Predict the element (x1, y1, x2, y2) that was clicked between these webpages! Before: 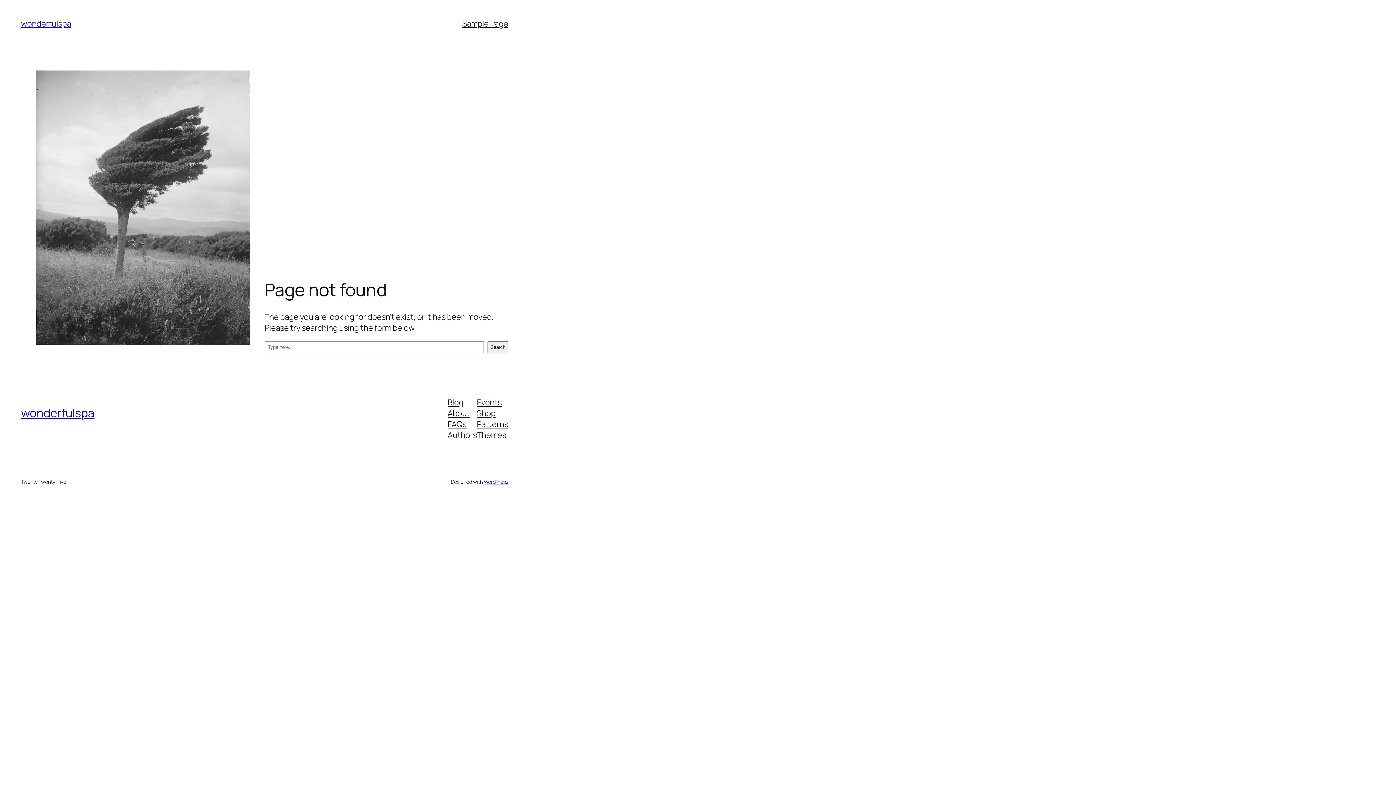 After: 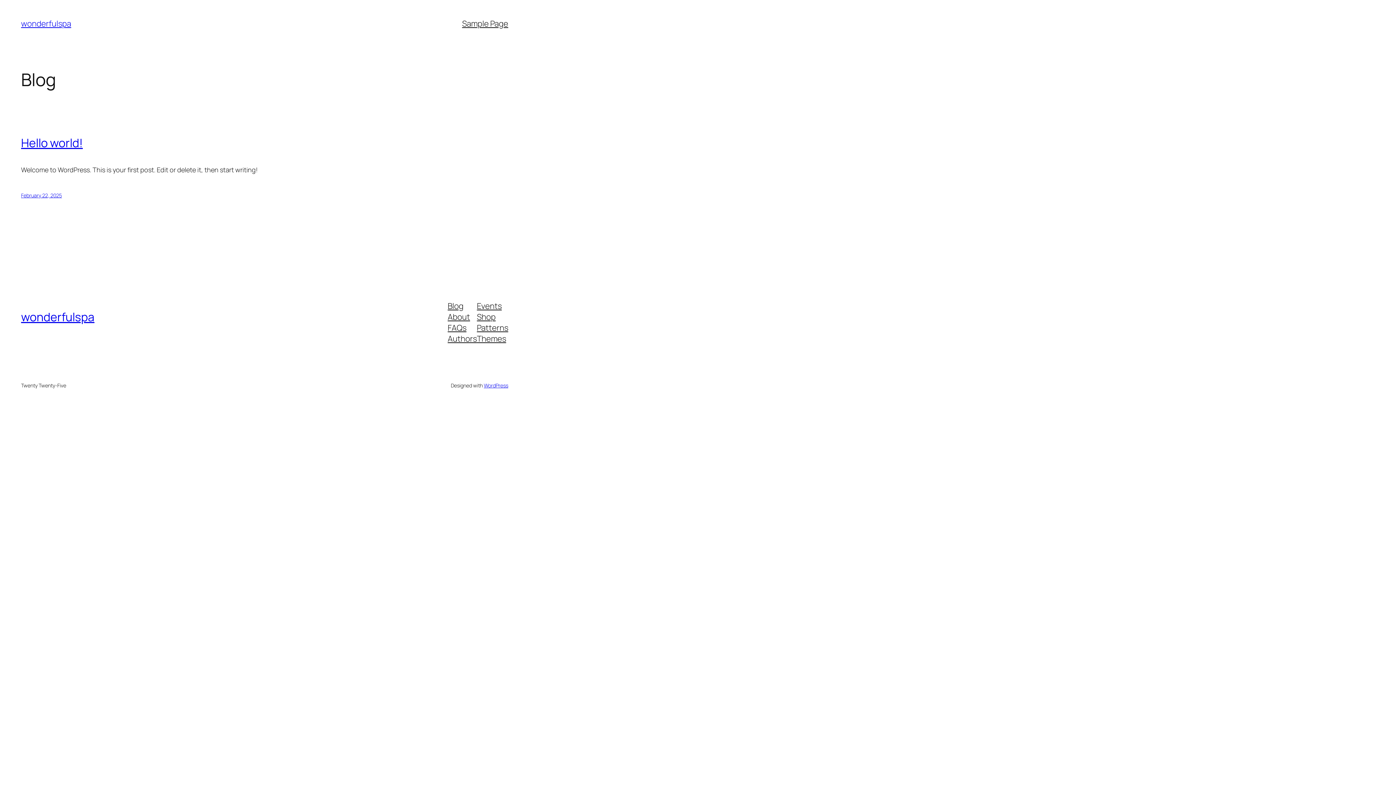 Action: label: wonderfulspa bbox: (21, 405, 94, 421)